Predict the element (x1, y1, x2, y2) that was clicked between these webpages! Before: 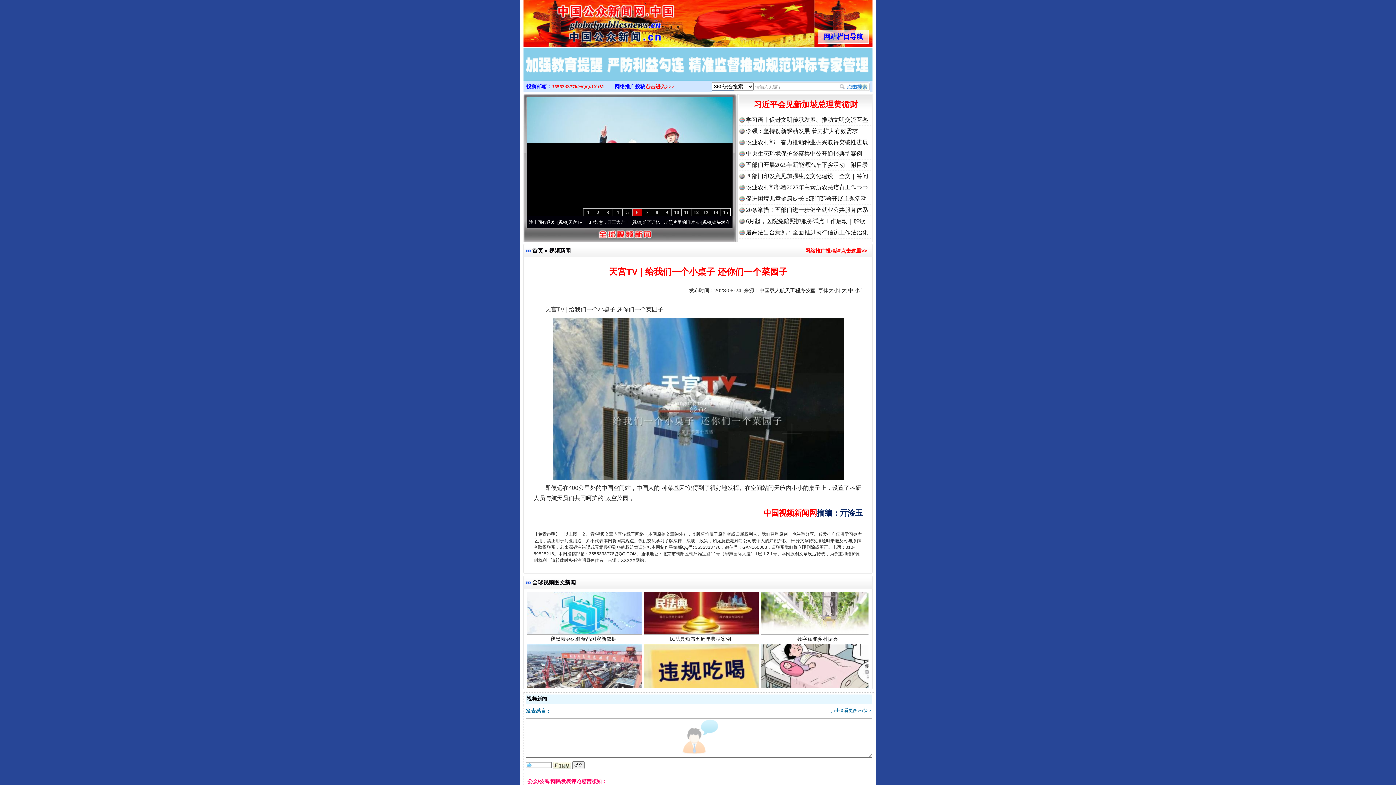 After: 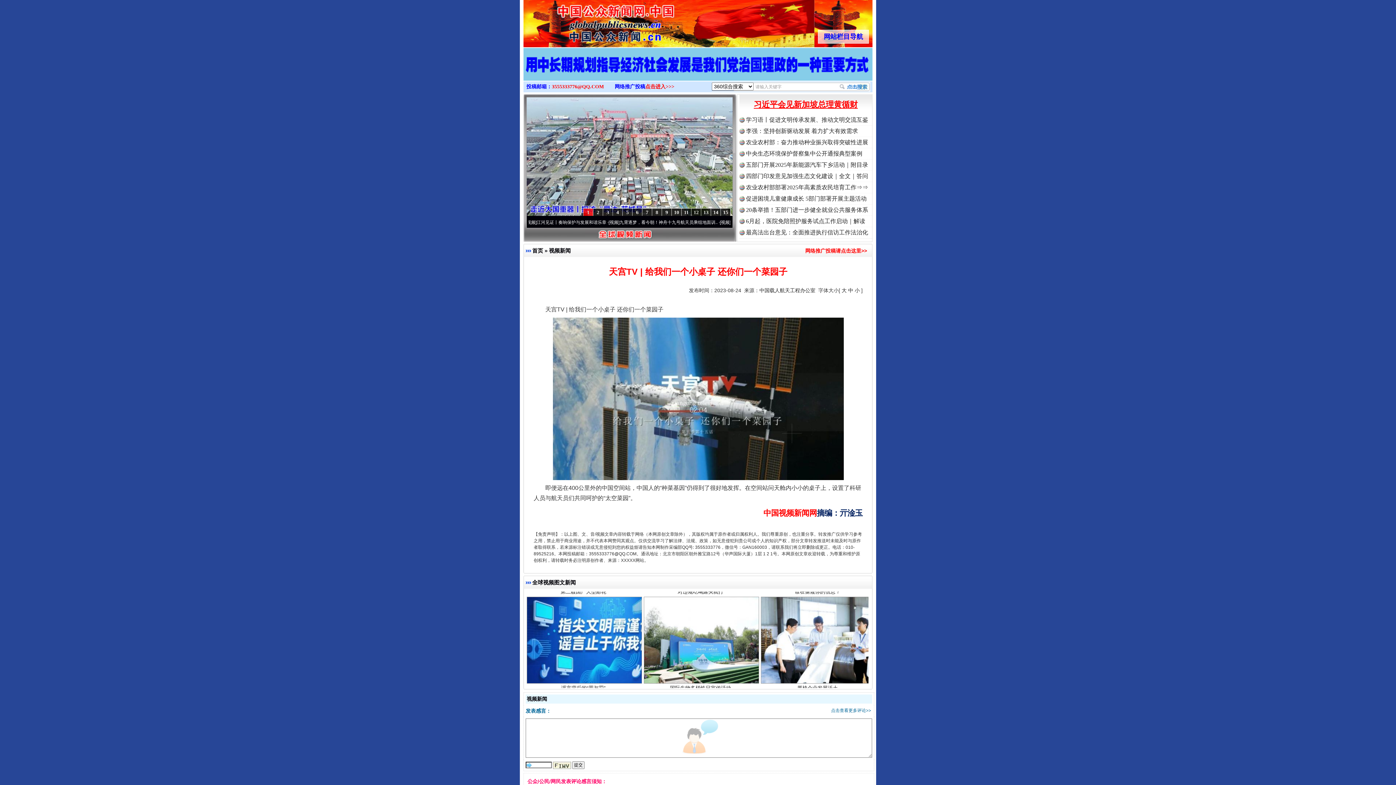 Action: label: 习近平会见新加坡总理黄循财 bbox: (754, 100, 858, 109)